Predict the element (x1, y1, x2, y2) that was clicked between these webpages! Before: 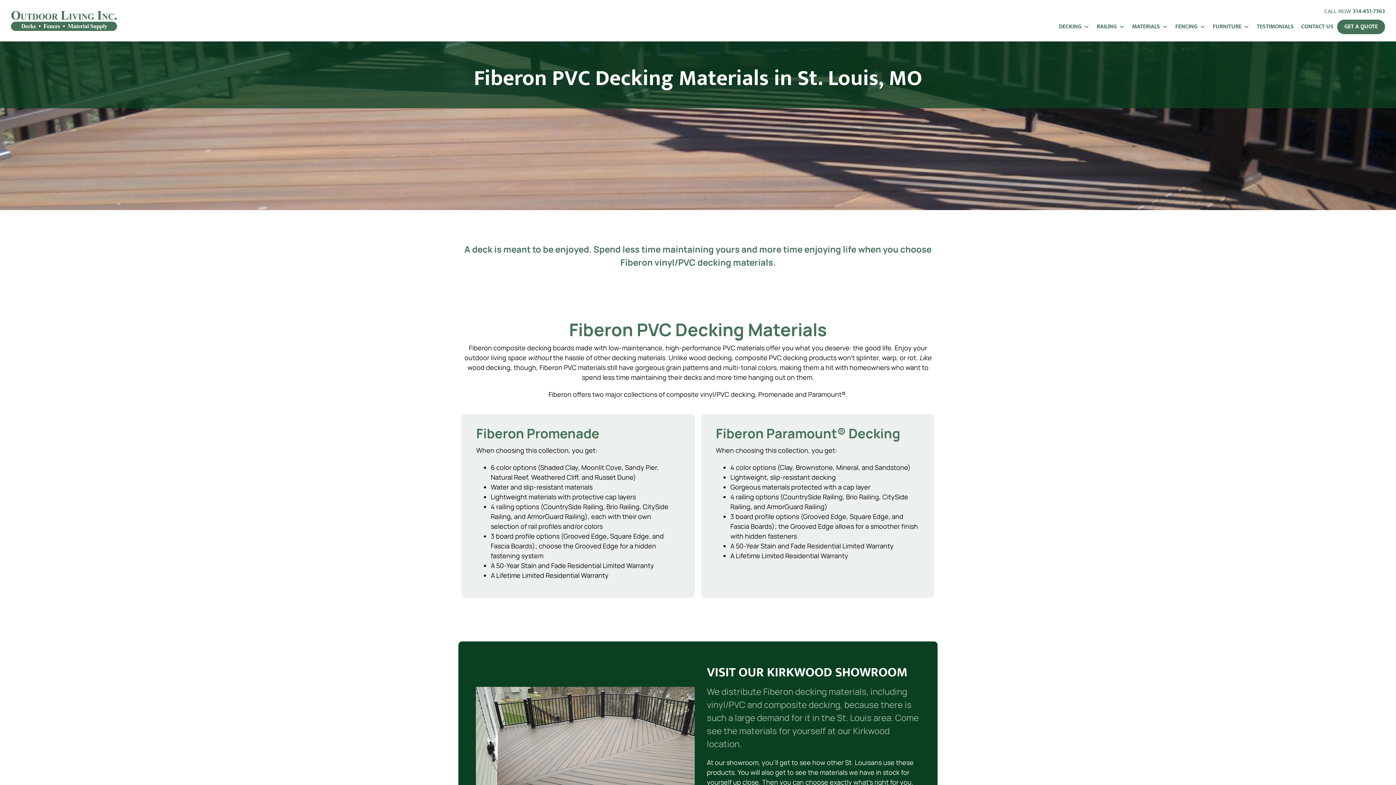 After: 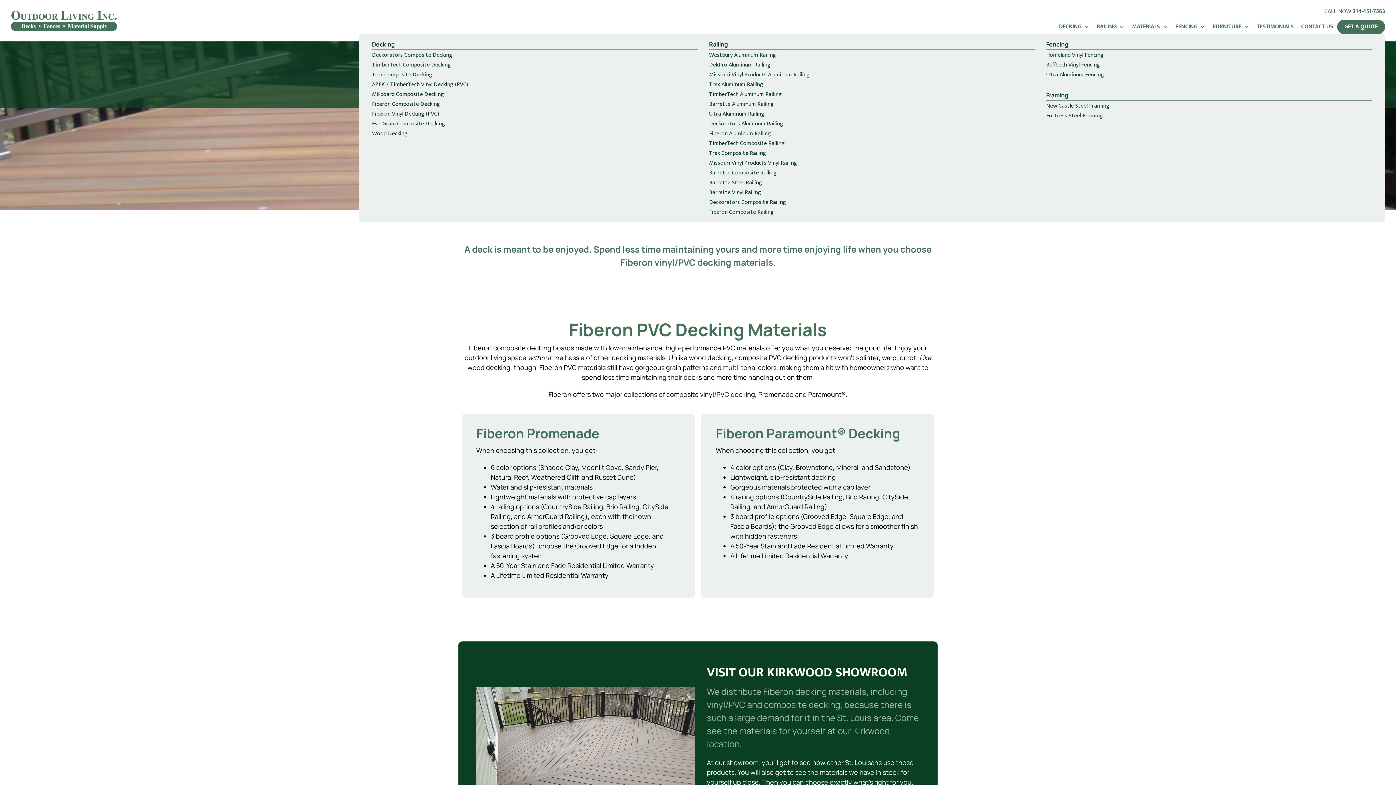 Action: label: MATERIALS bbox: (1128, 19, 1171, 34)